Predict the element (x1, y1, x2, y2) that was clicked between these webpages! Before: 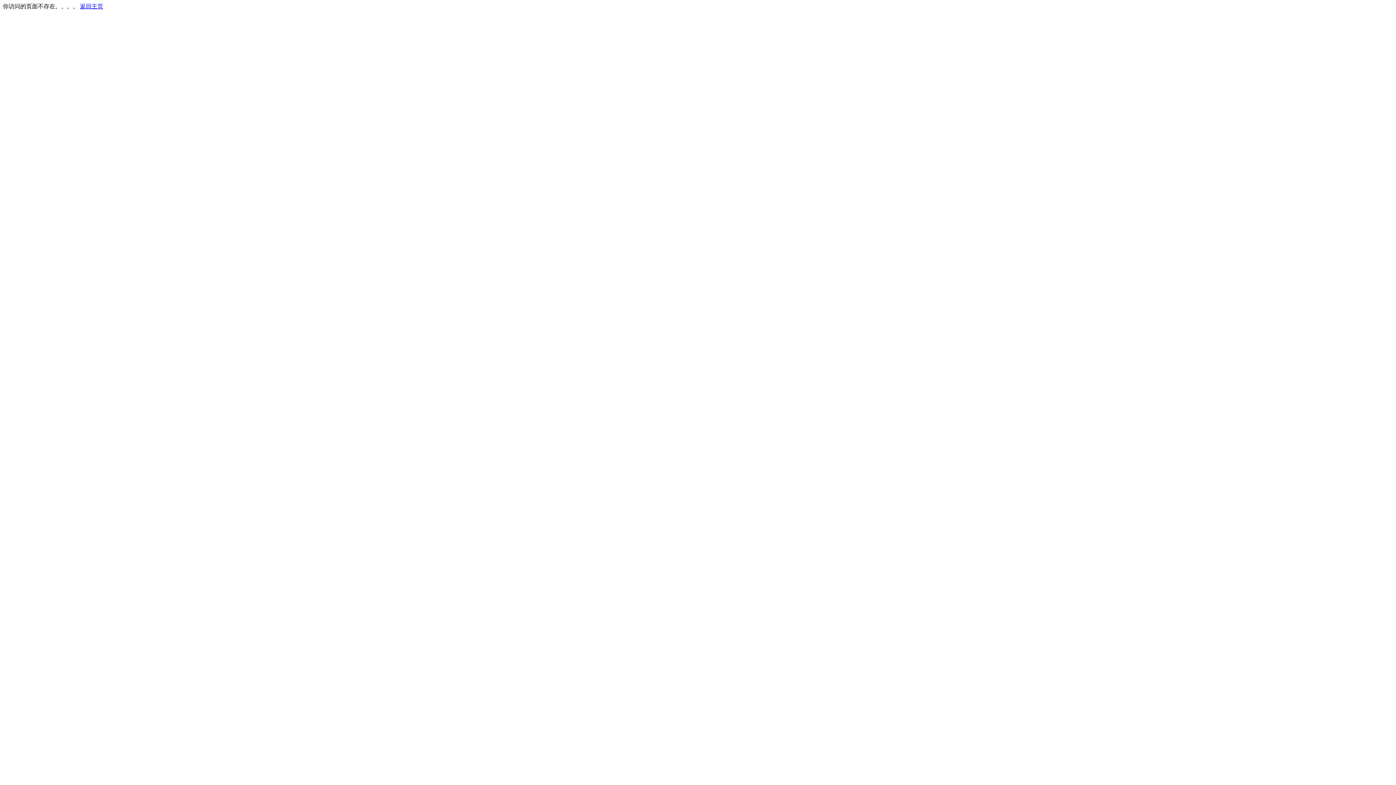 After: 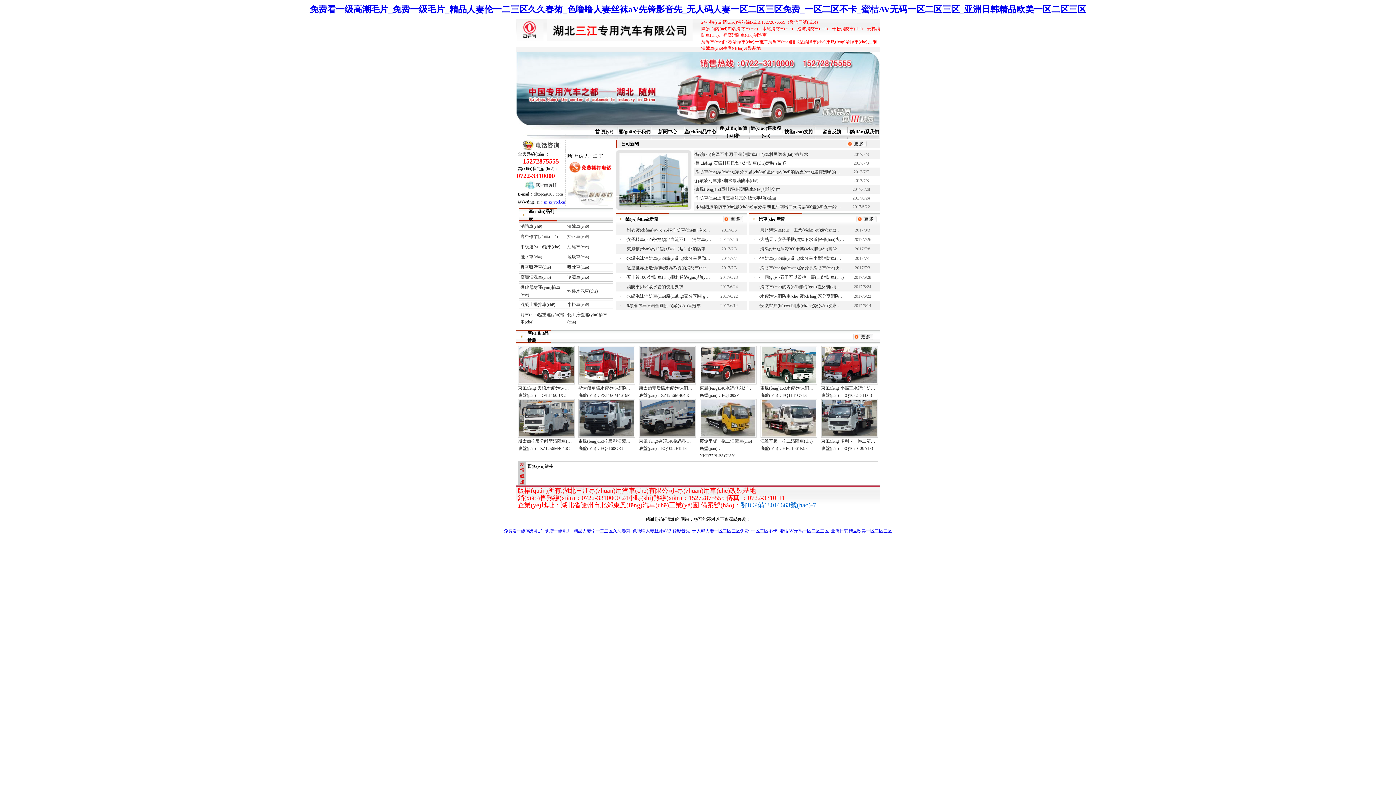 Action: bbox: (80, 3, 103, 9) label: 返回主页